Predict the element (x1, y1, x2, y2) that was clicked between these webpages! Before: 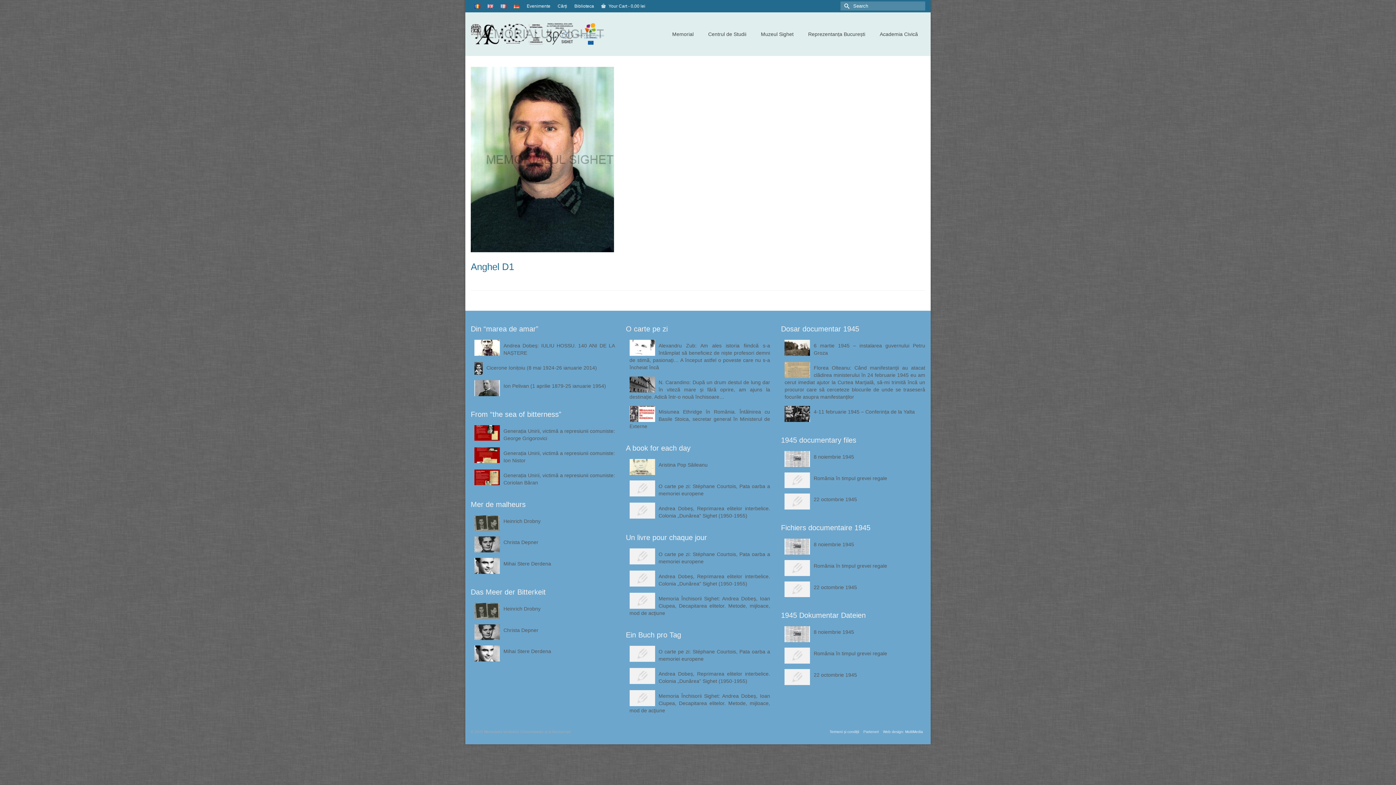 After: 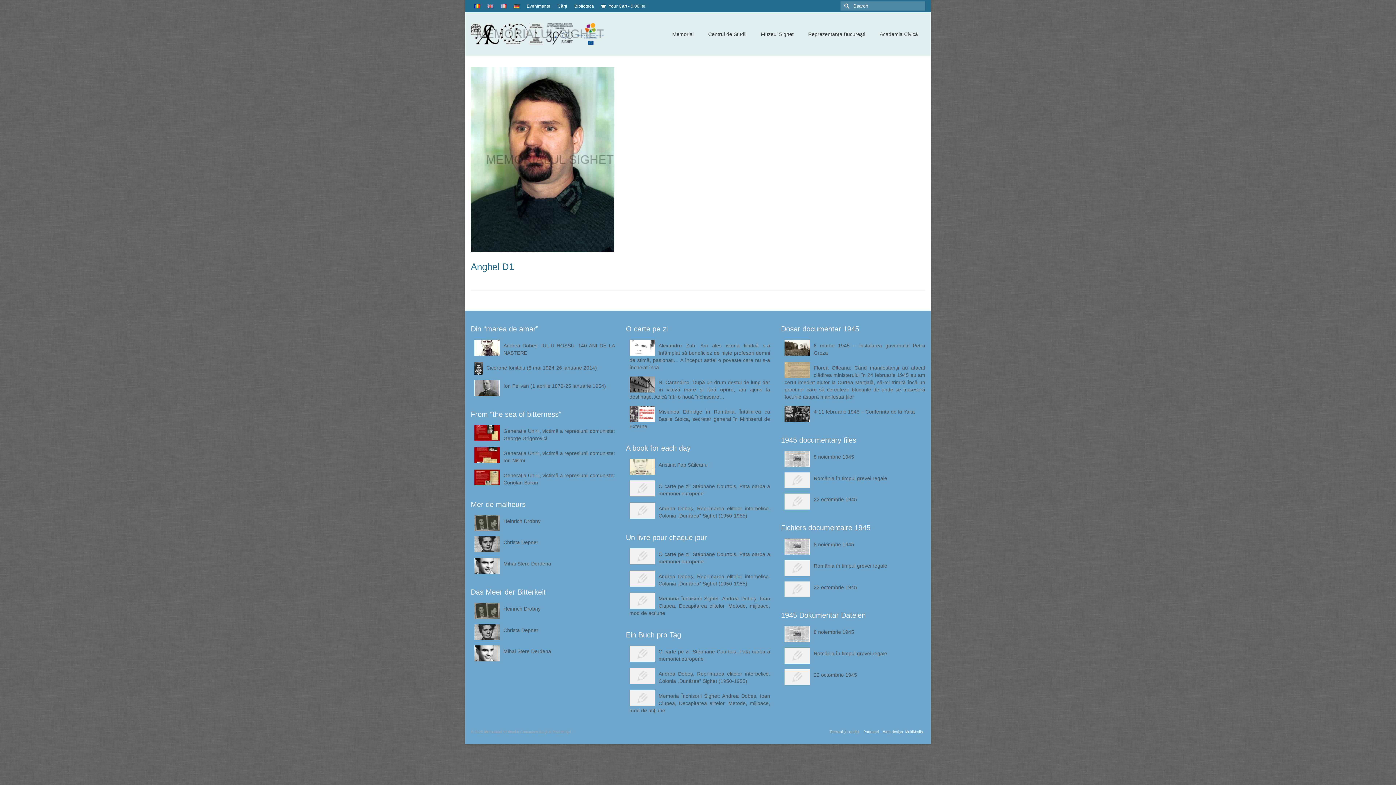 Action: bbox: (1375, 741, 1389, 752)